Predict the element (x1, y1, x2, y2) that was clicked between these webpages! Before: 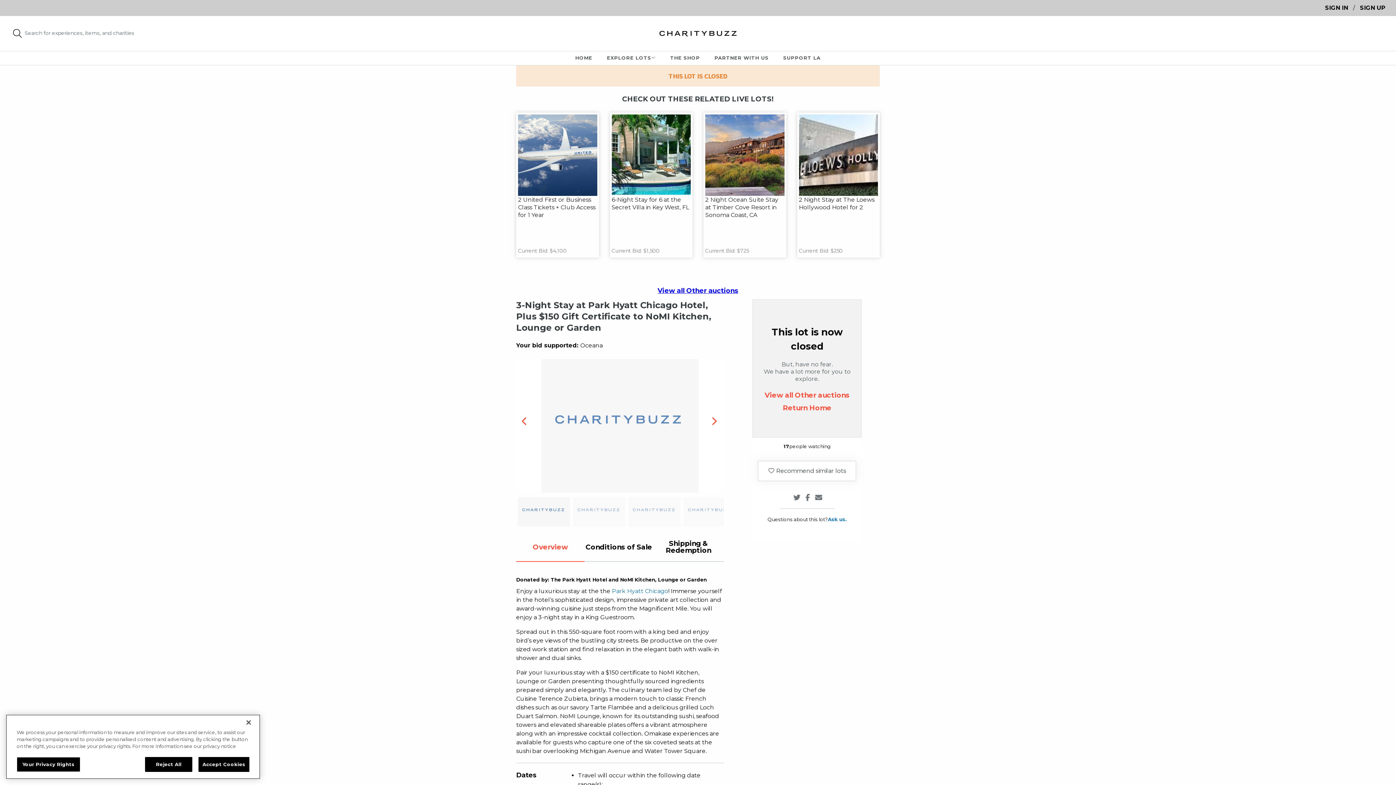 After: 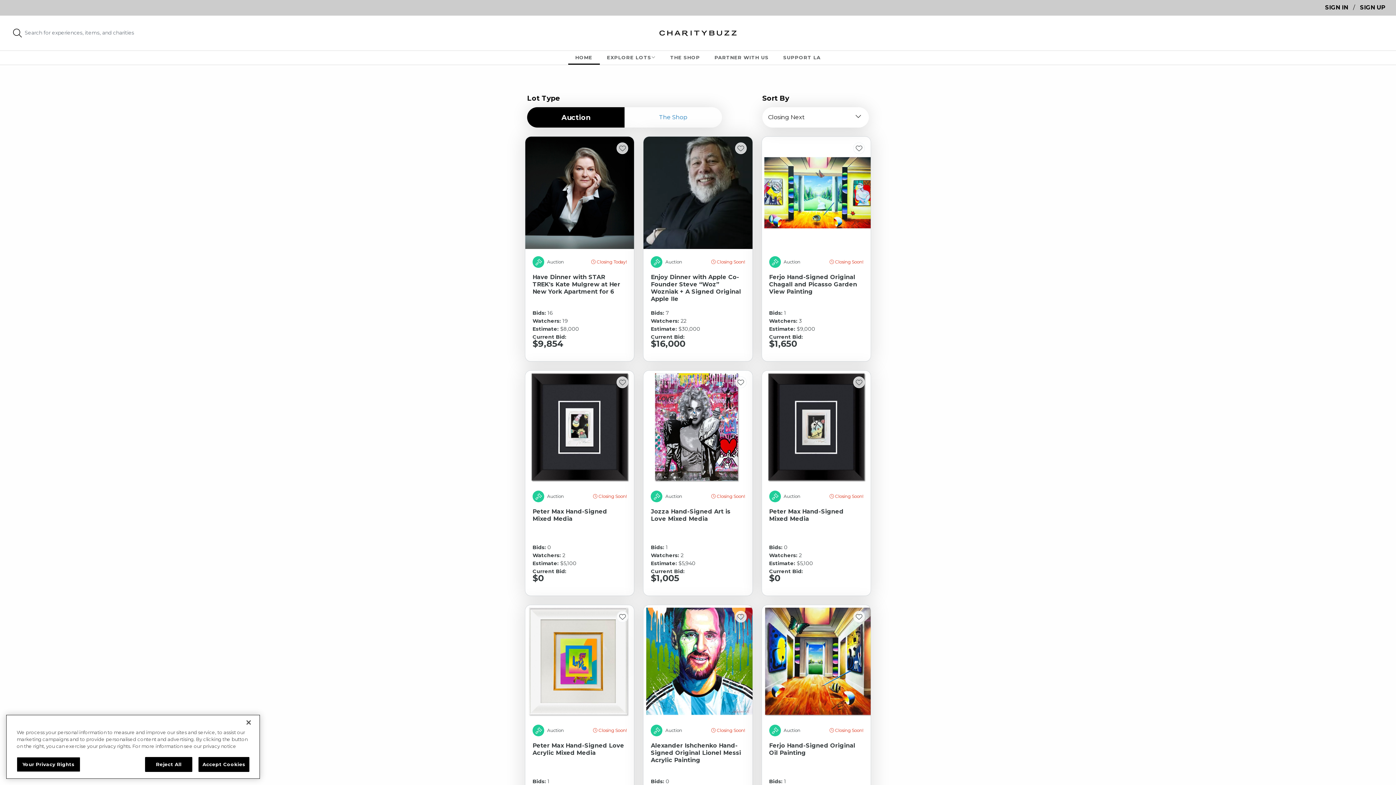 Action: label: HOME bbox: (568, 54, 599, 65)